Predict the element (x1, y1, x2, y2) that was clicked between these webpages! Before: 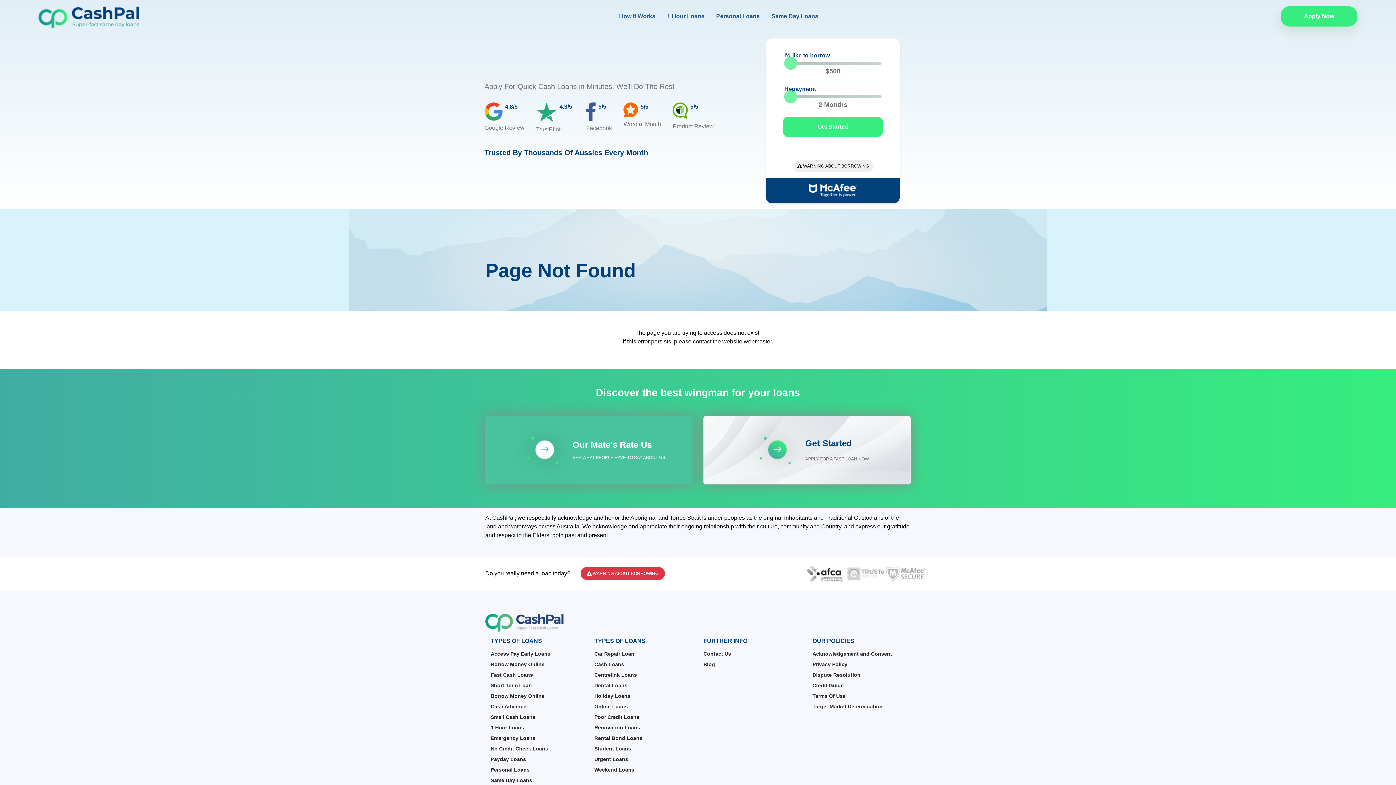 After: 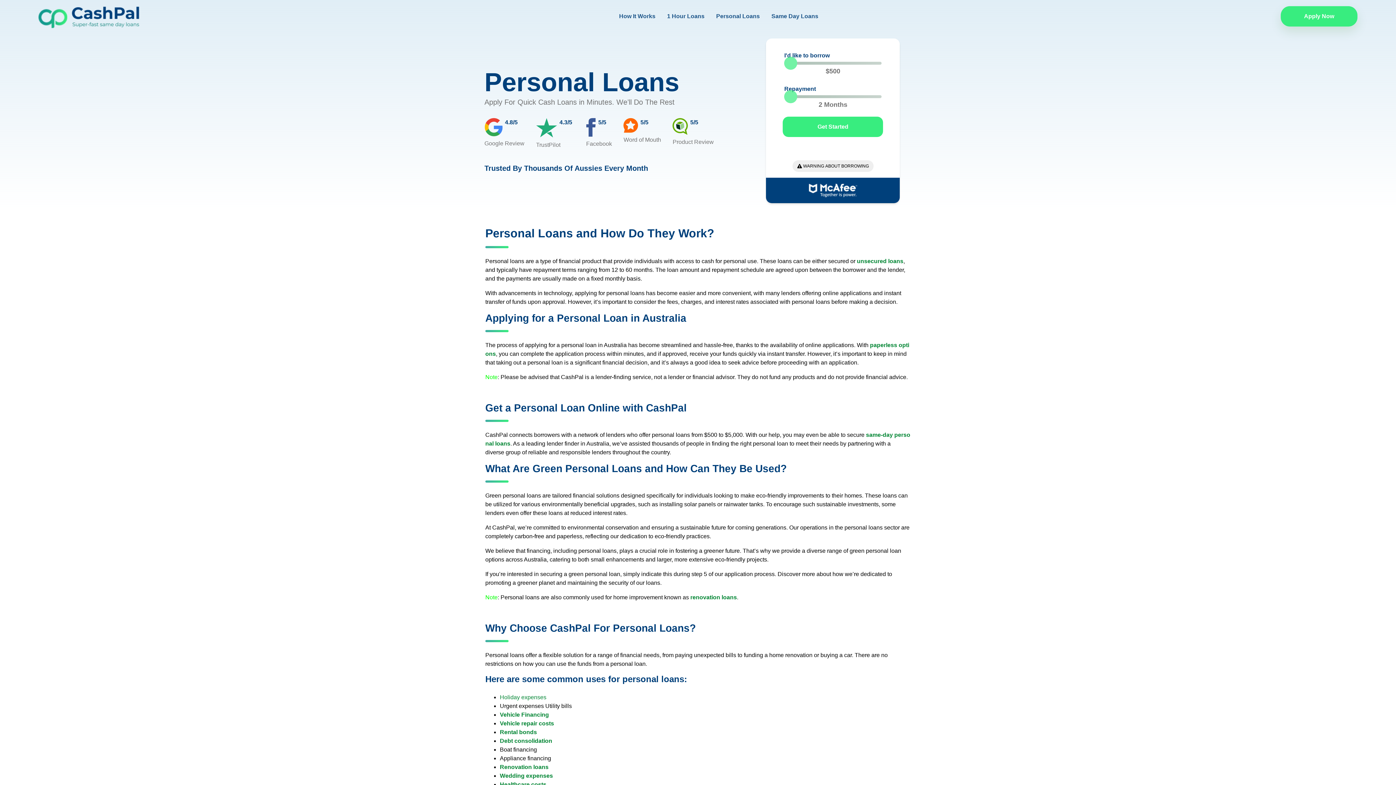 Action: label: Personal Loans bbox: (716, 13, 760, 19)